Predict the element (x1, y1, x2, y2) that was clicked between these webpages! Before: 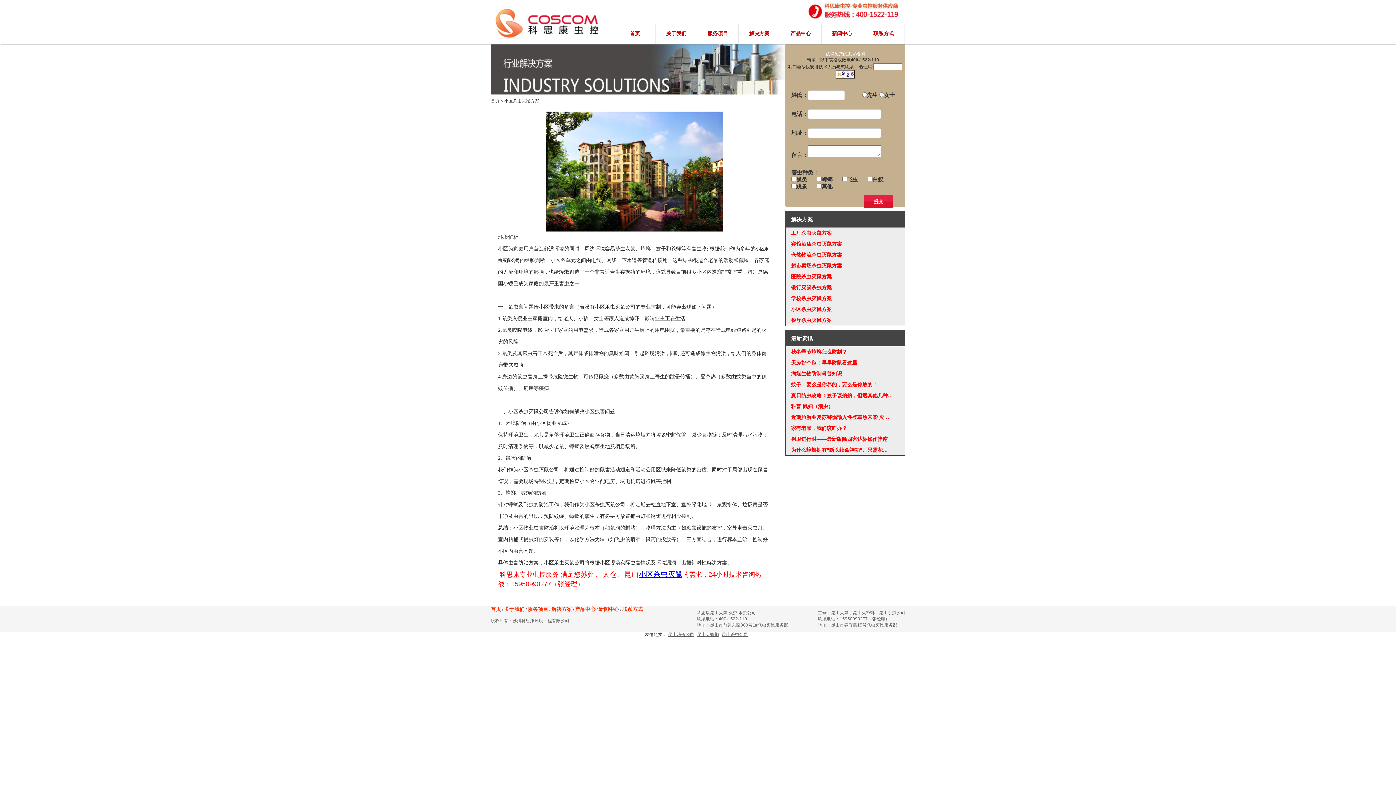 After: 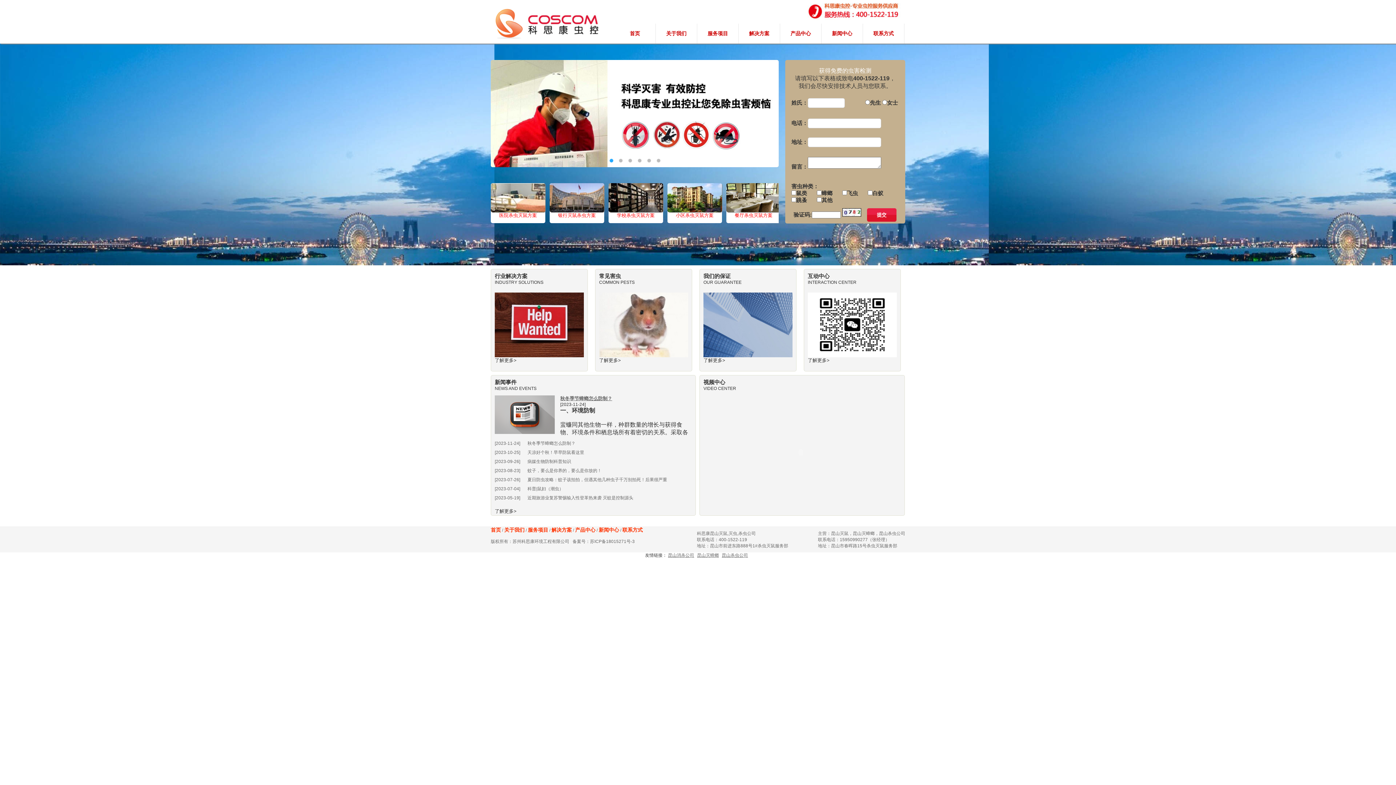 Action: label: 小区杀虫灭鼠 bbox: (638, 570, 682, 578)